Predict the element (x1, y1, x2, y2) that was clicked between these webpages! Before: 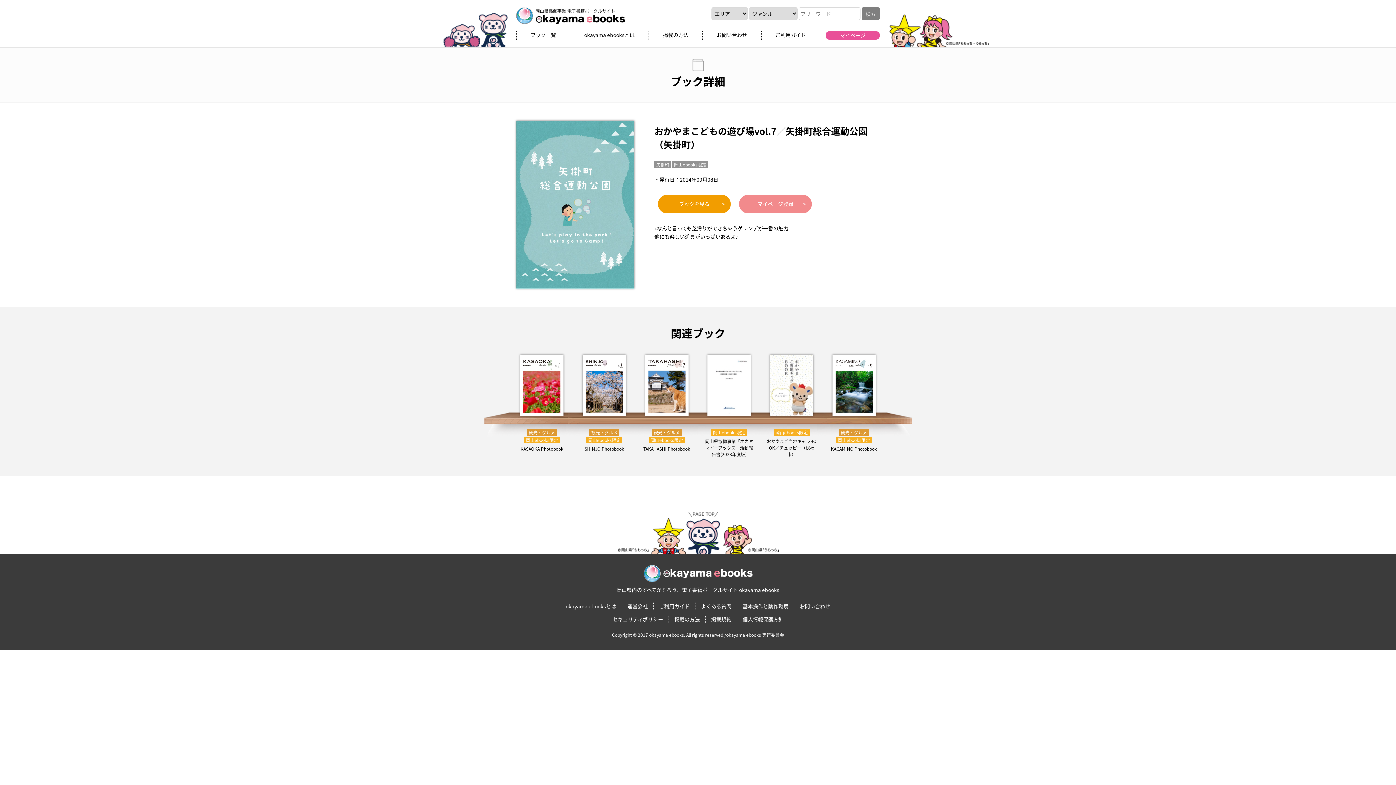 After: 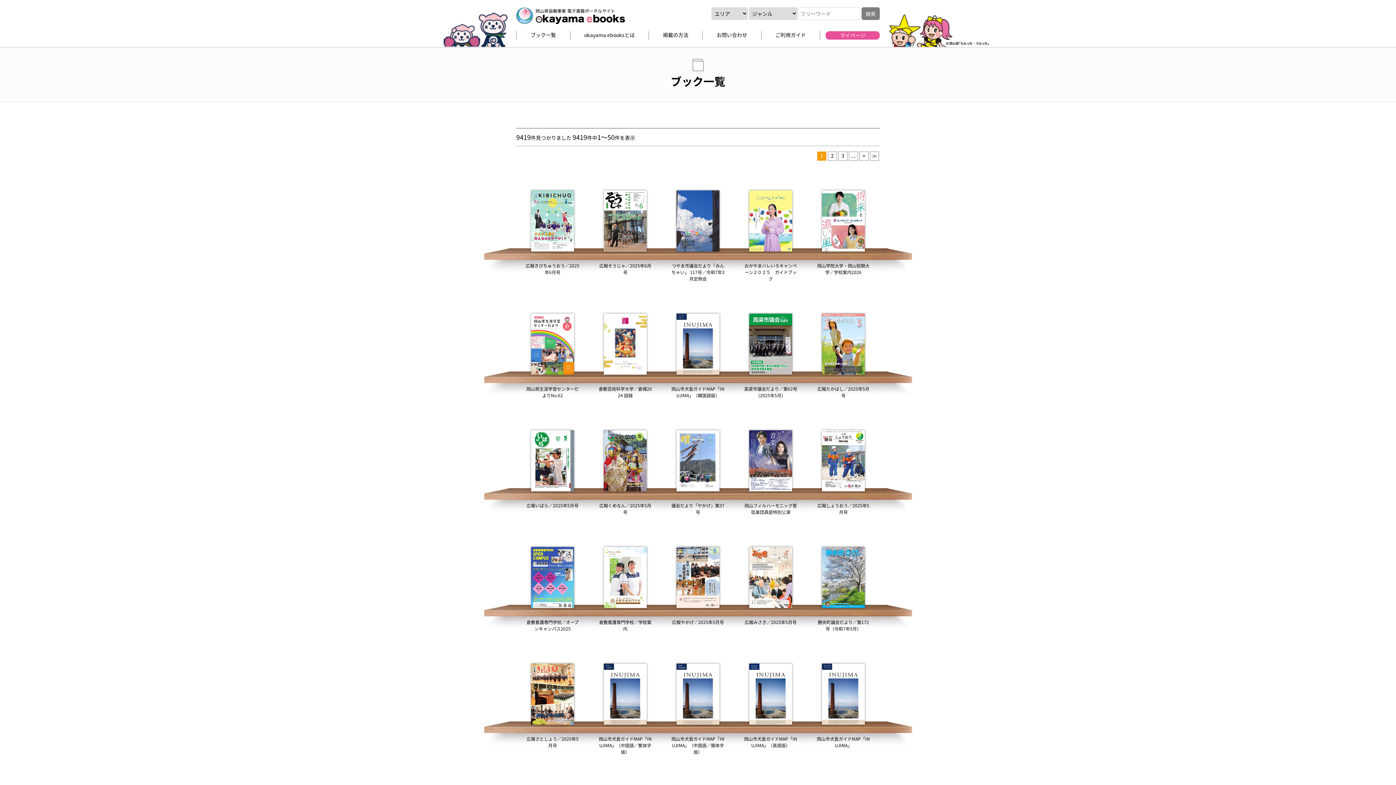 Action: bbox: (516, 31, 570, 39) label: ブック一覧